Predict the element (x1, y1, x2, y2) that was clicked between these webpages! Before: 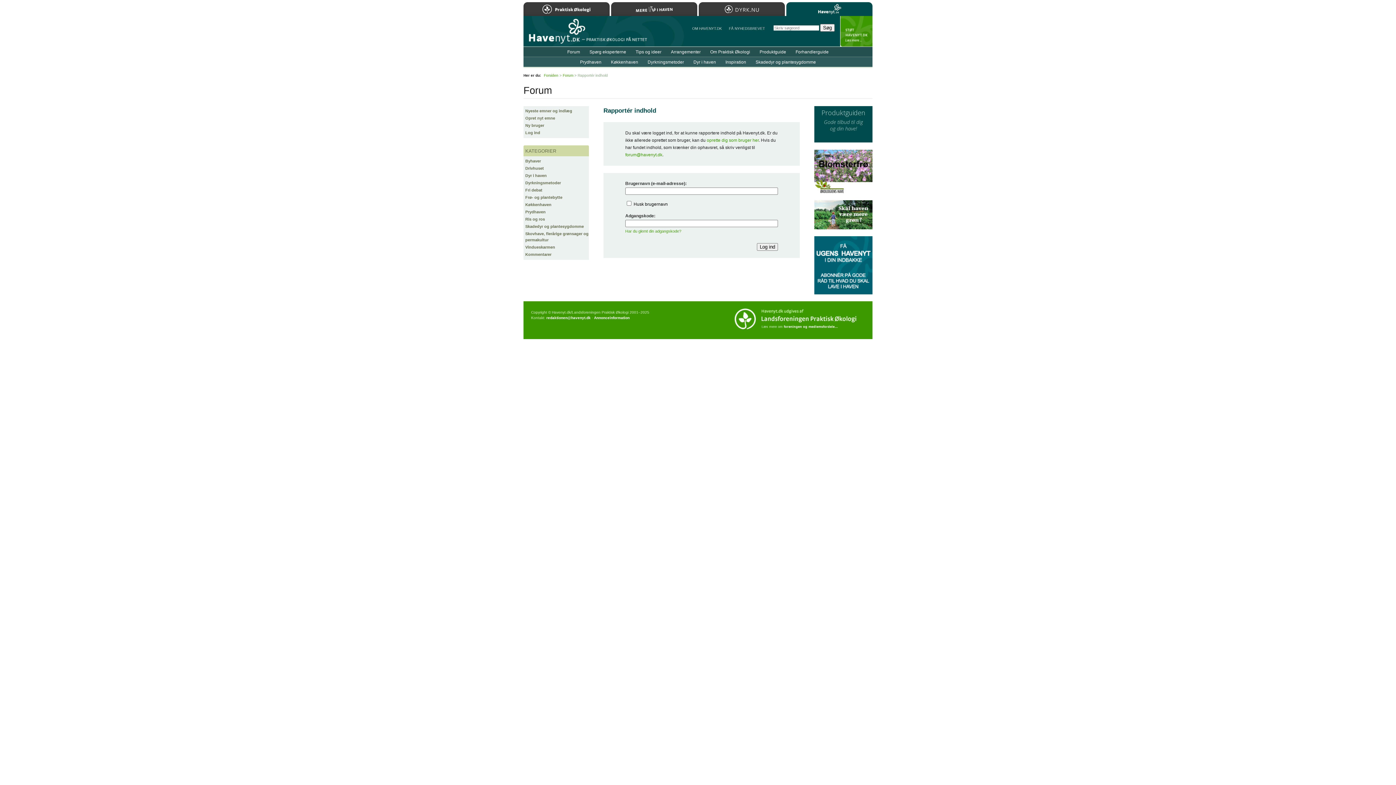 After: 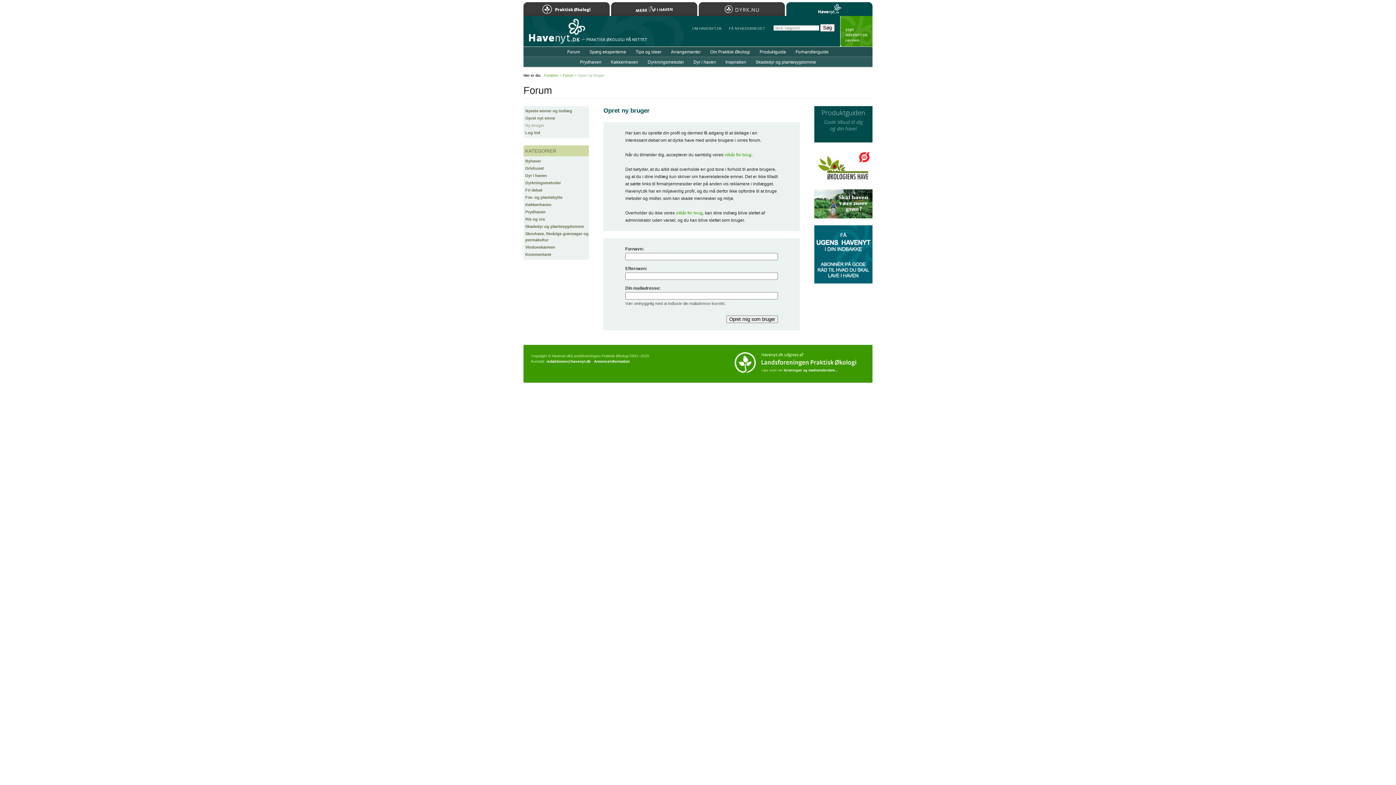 Action: bbox: (706, 137, 758, 142) label: oprette dig som bruger her